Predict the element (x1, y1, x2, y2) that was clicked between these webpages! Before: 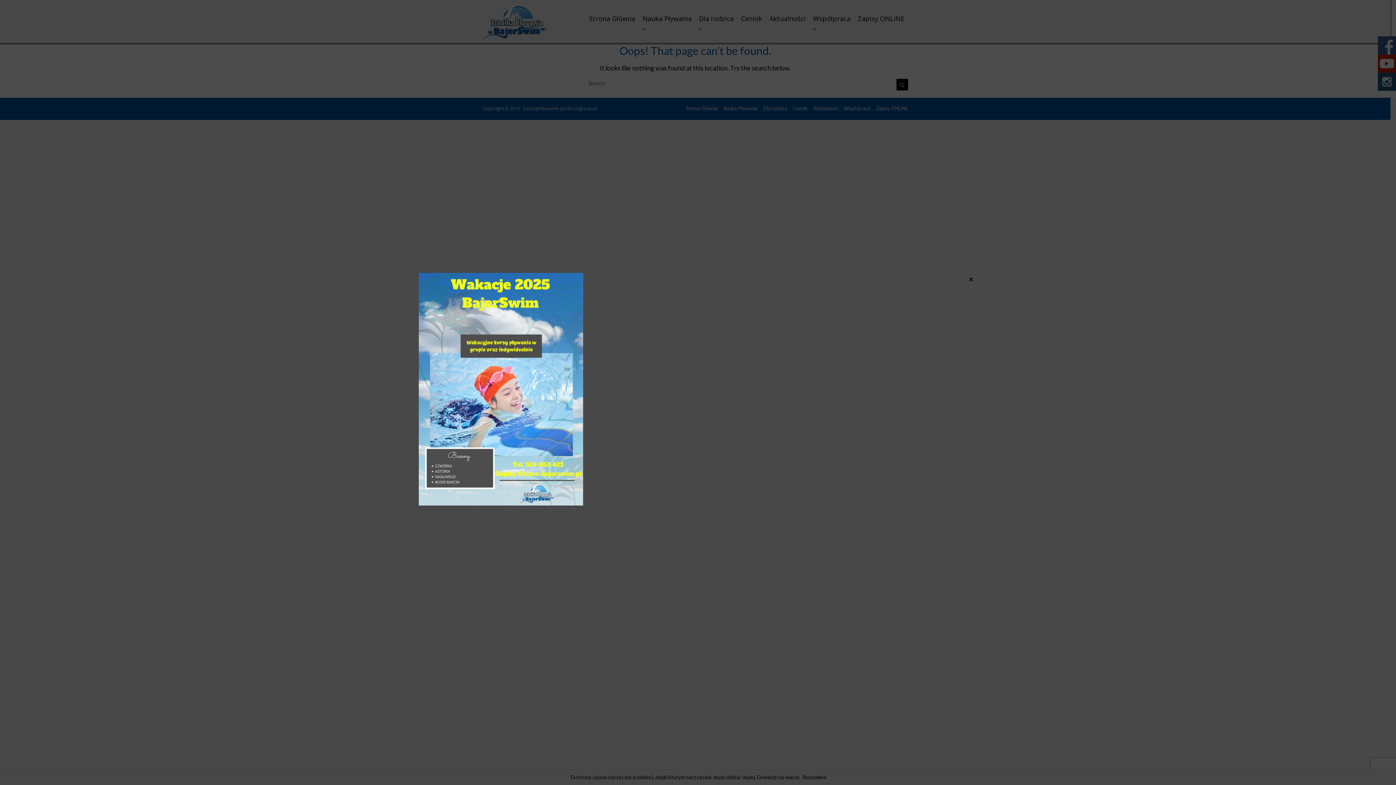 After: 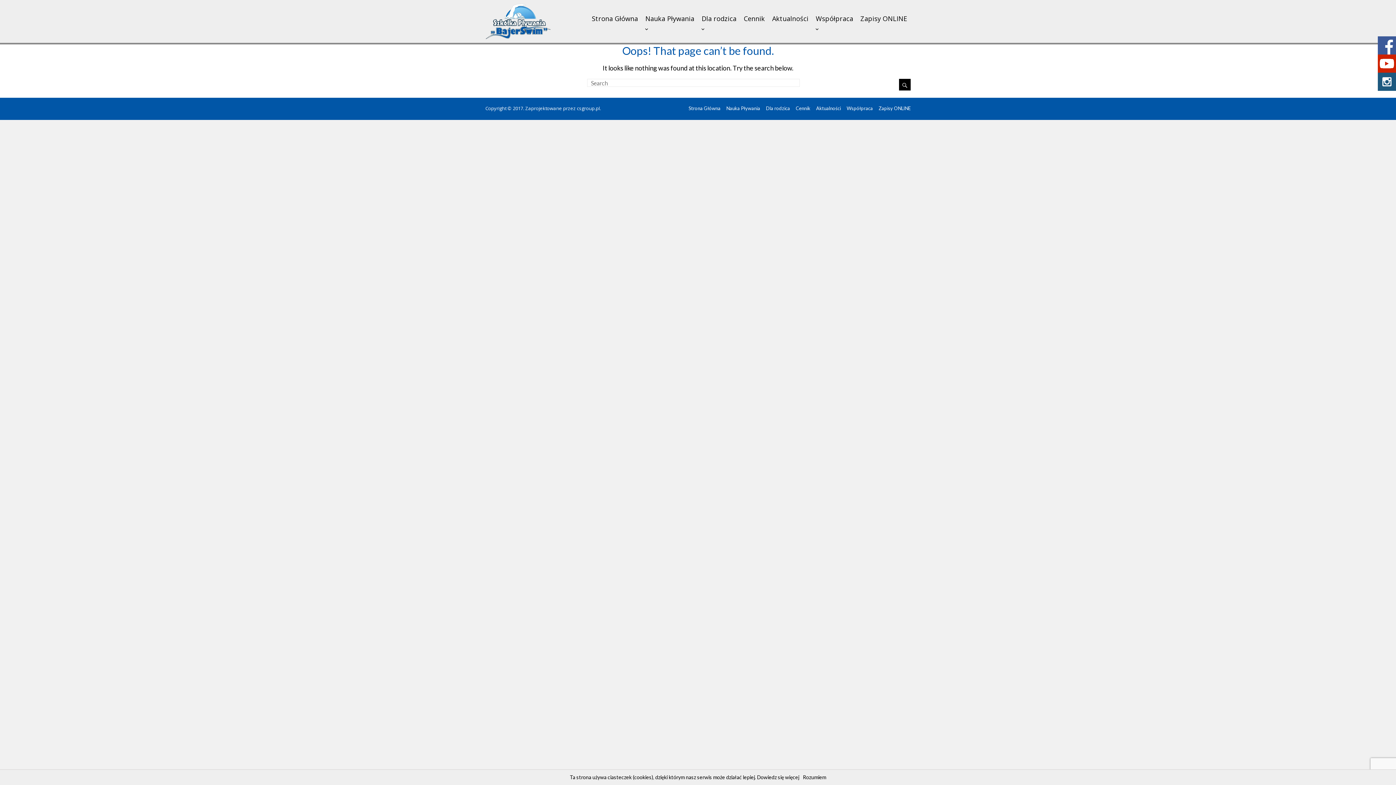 Action: bbox: (967, 275, 974, 282) label: Zamknij